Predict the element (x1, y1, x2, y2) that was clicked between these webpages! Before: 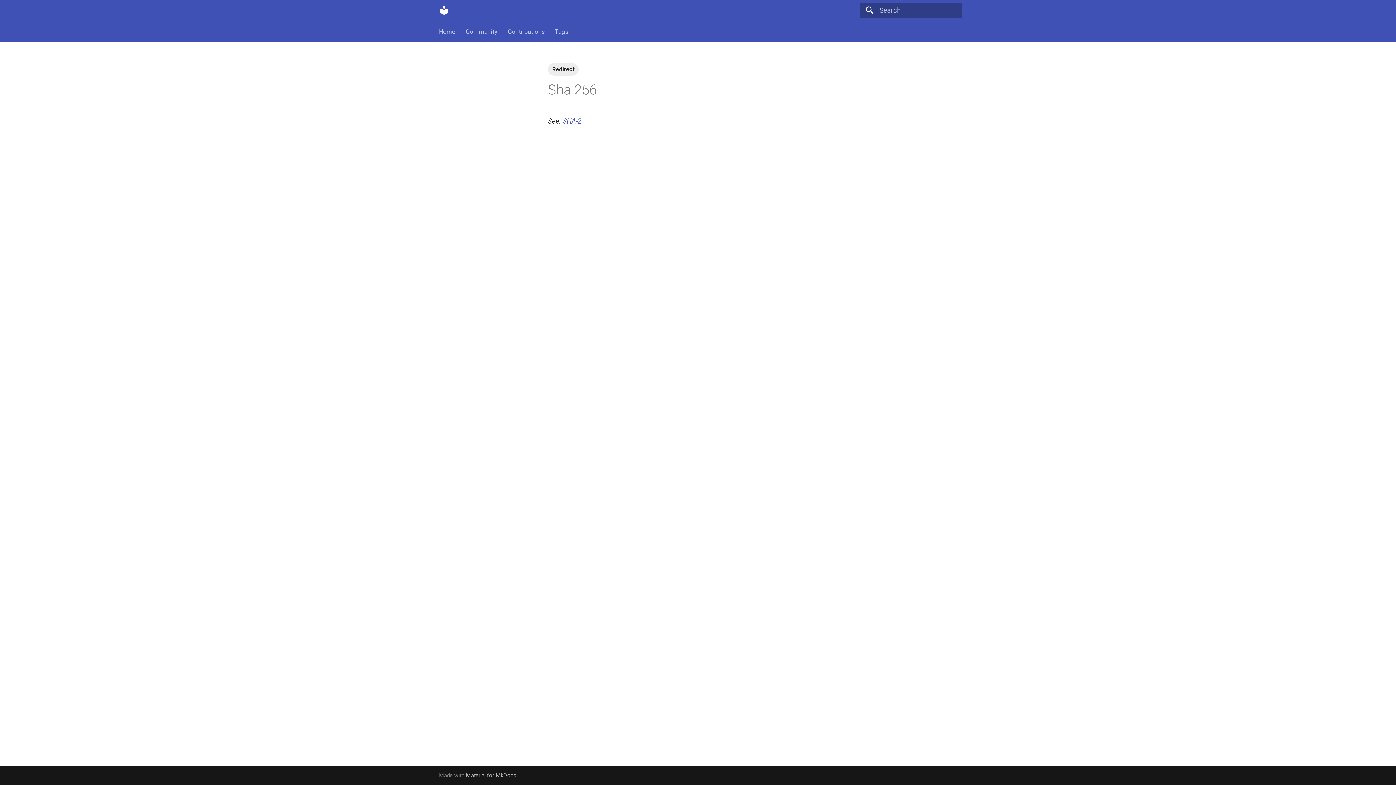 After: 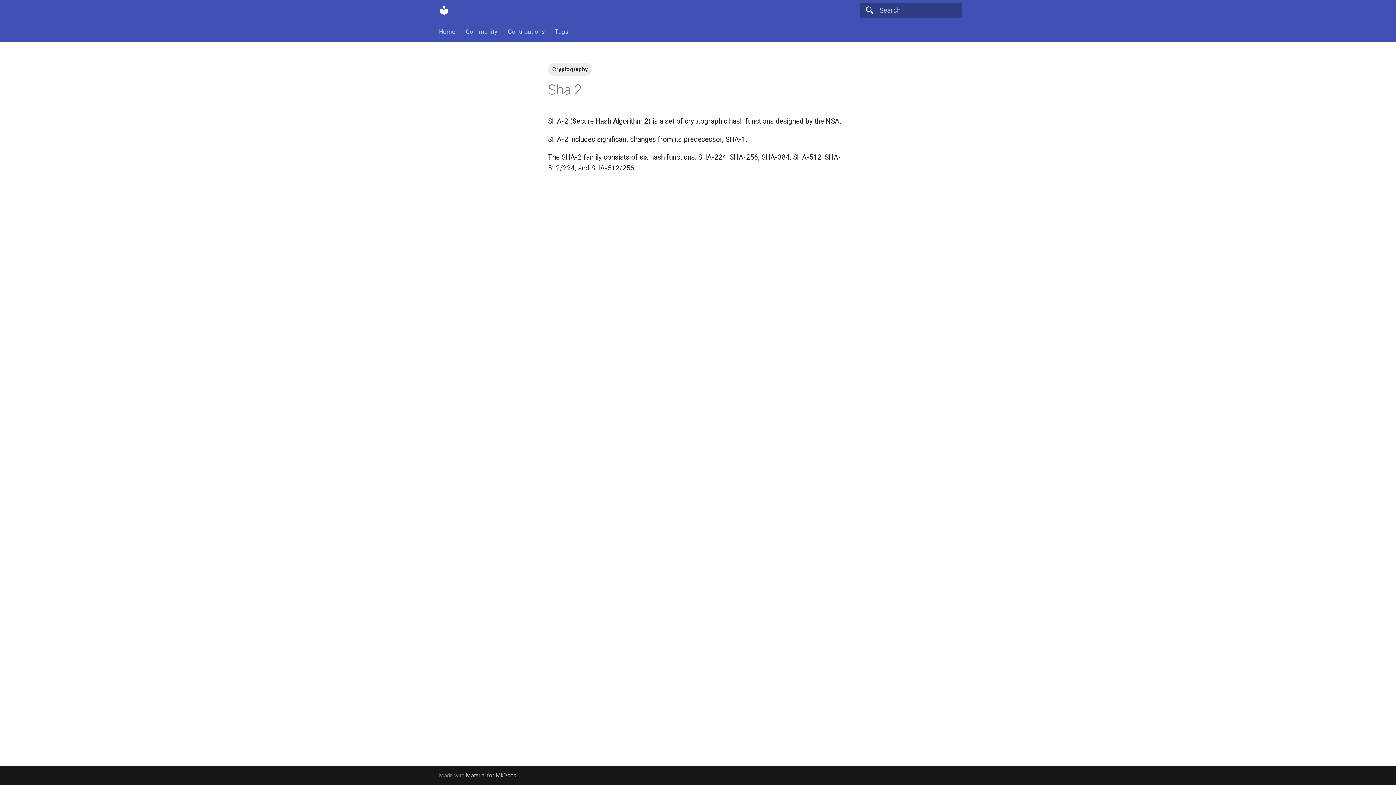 Action: label: SHA-2 bbox: (562, 117, 581, 125)